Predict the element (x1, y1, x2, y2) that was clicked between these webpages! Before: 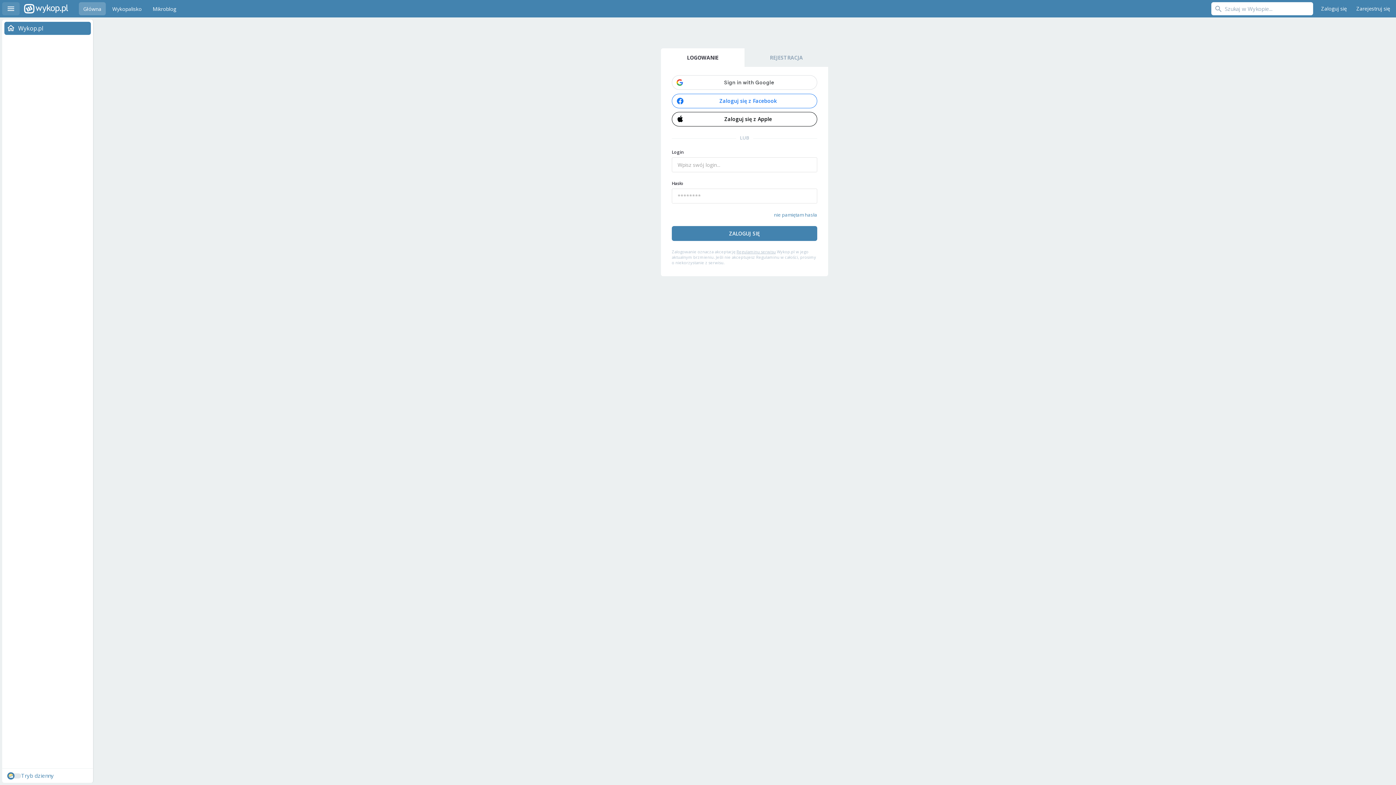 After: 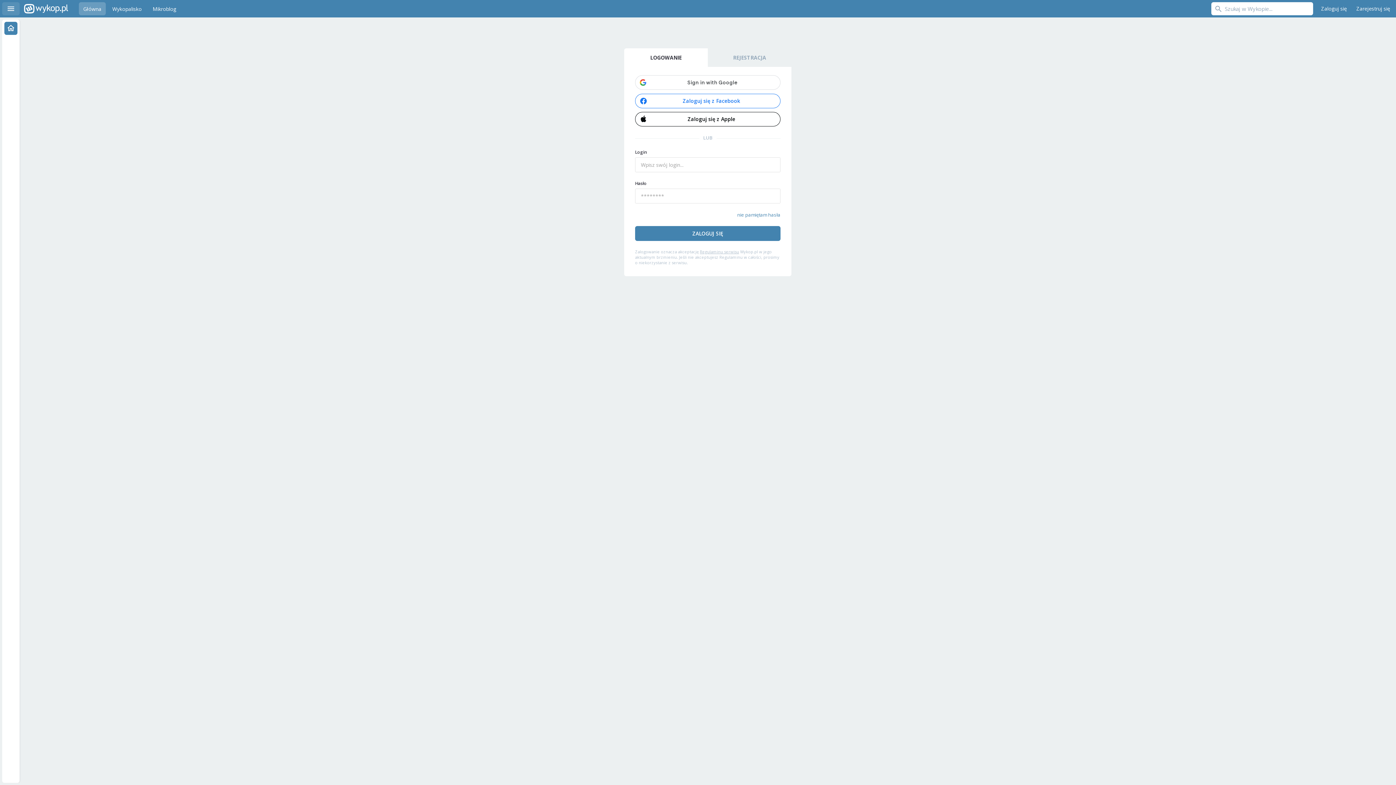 Action: label: Menu bbox: (2, 2, 19, 15)